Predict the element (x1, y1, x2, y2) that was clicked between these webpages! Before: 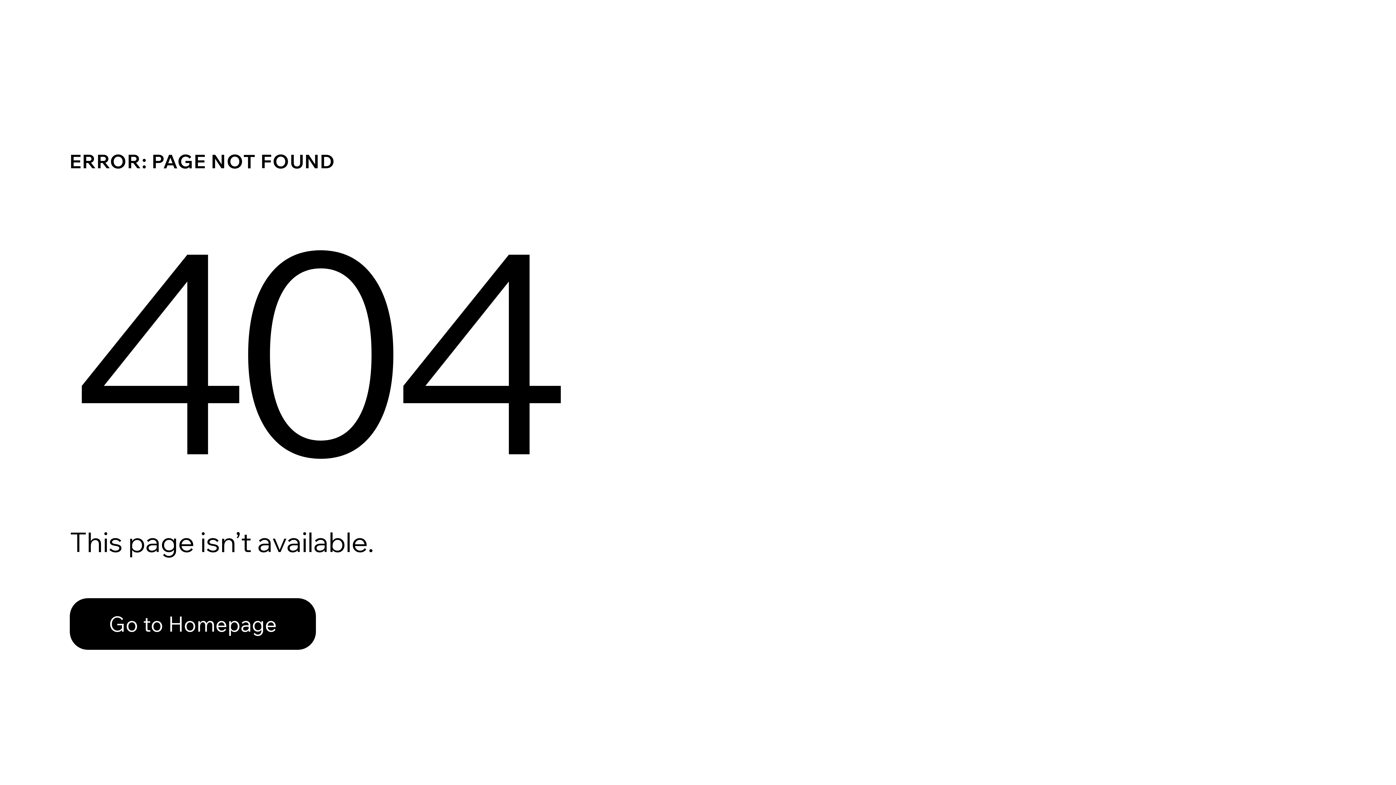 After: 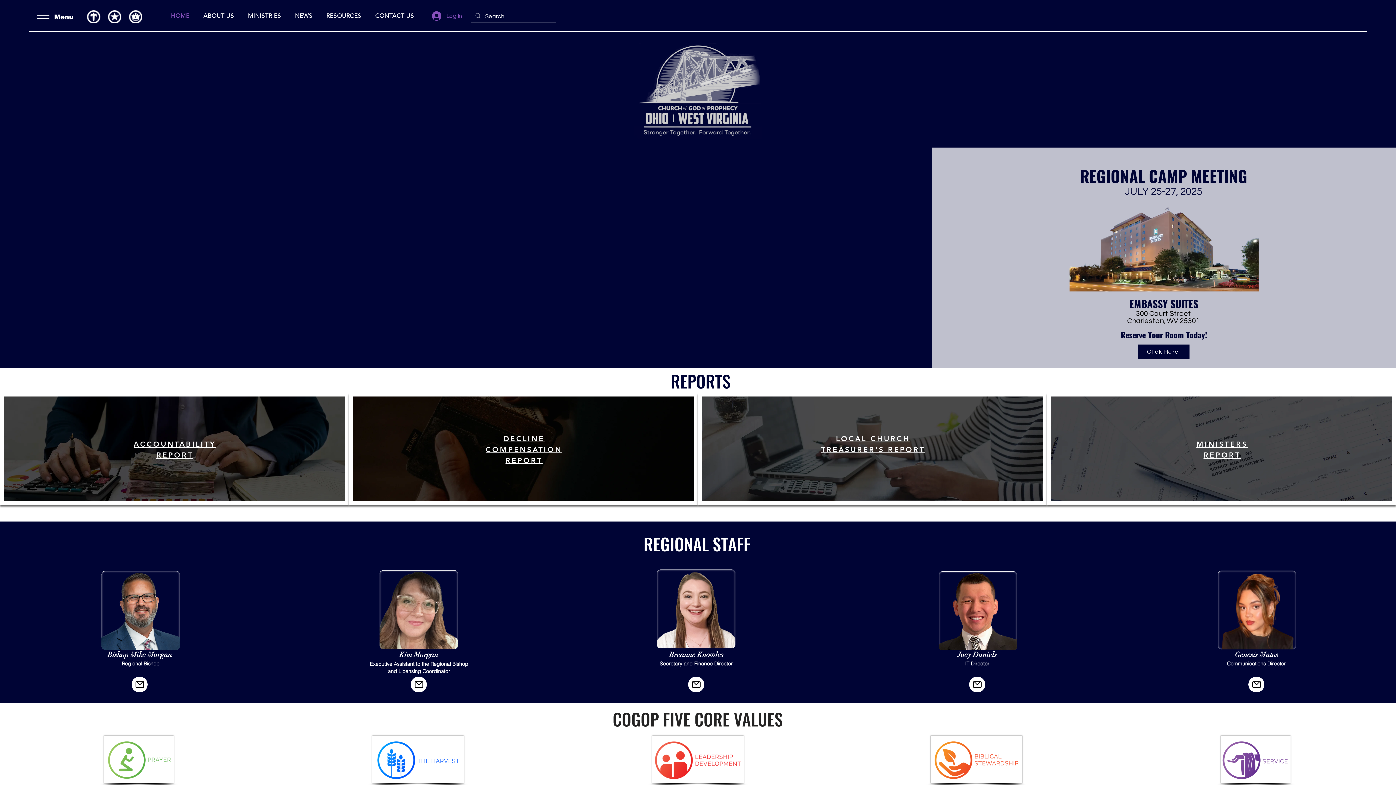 Action: bbox: (69, 582, 768, 659) label: Go to Homepage